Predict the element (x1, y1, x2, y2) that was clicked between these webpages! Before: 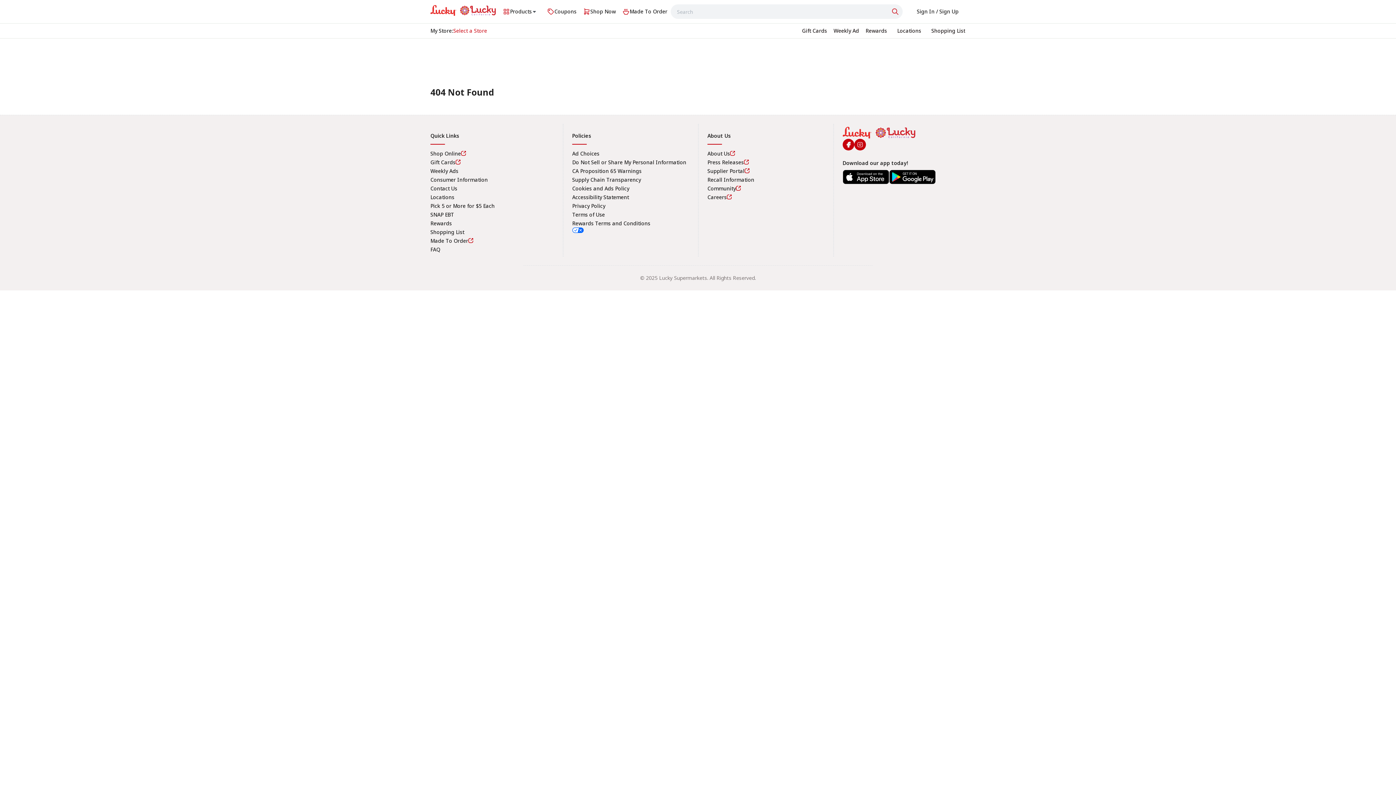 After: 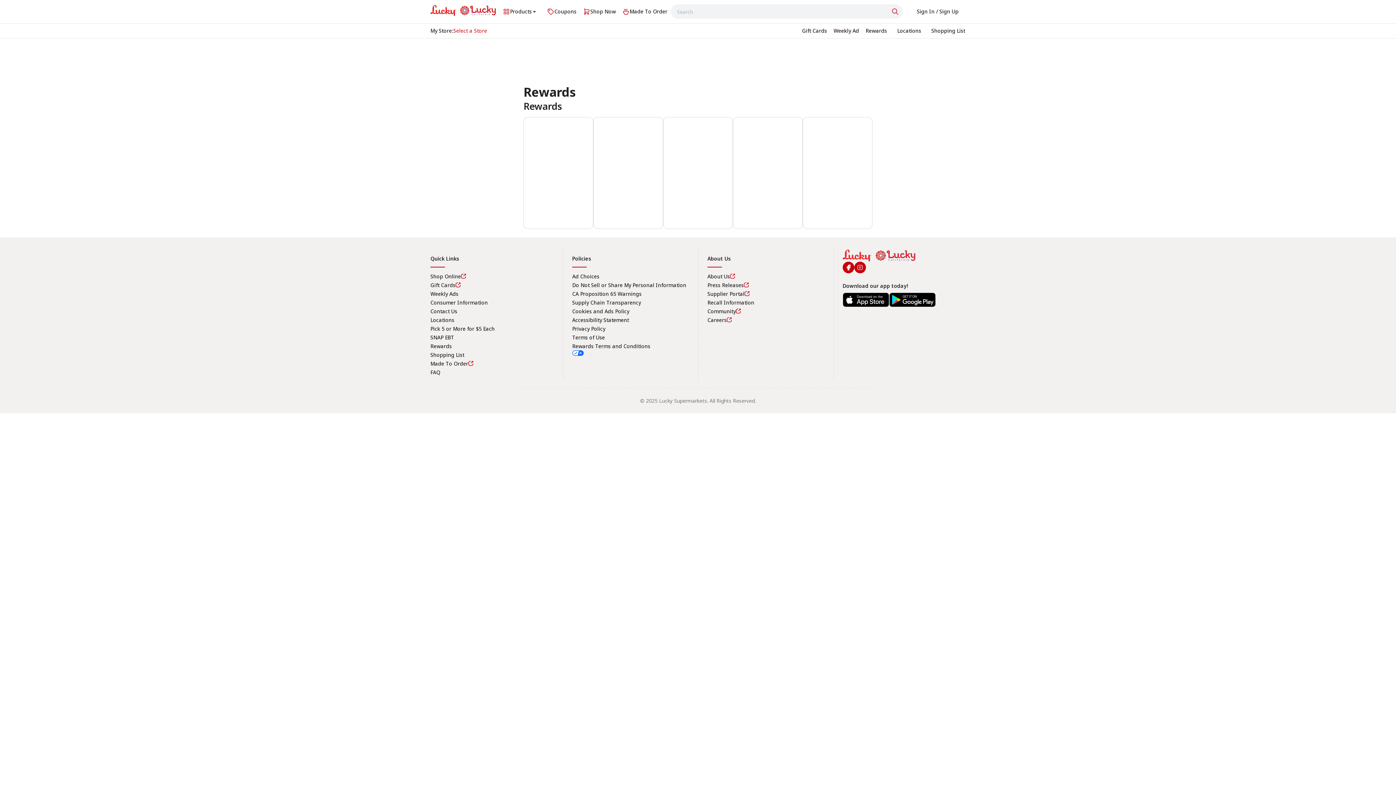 Action: label: Rewards bbox: (430, 219, 452, 226)